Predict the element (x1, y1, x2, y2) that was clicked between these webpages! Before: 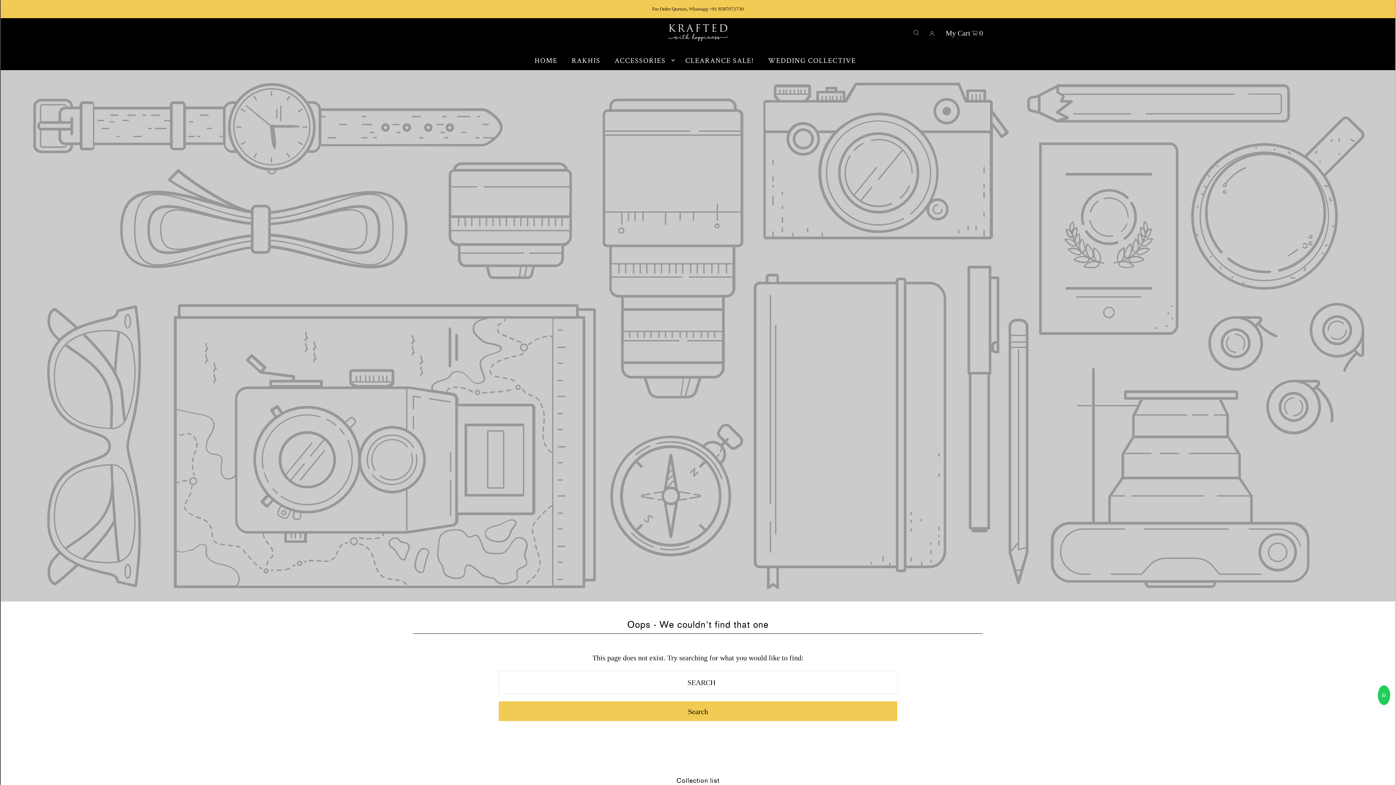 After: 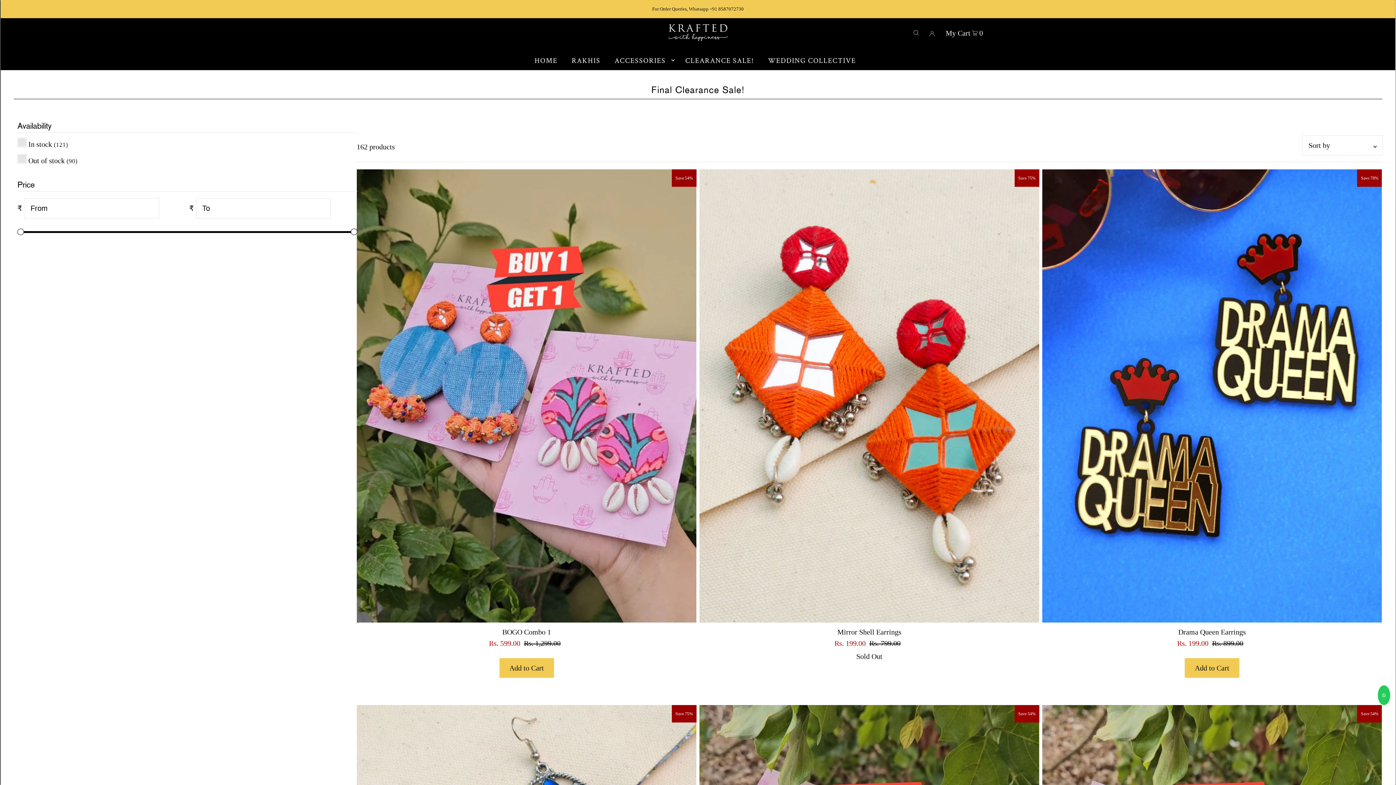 Action: label: CLEARANCE SALE! bbox: (681, 51, 757, 69)